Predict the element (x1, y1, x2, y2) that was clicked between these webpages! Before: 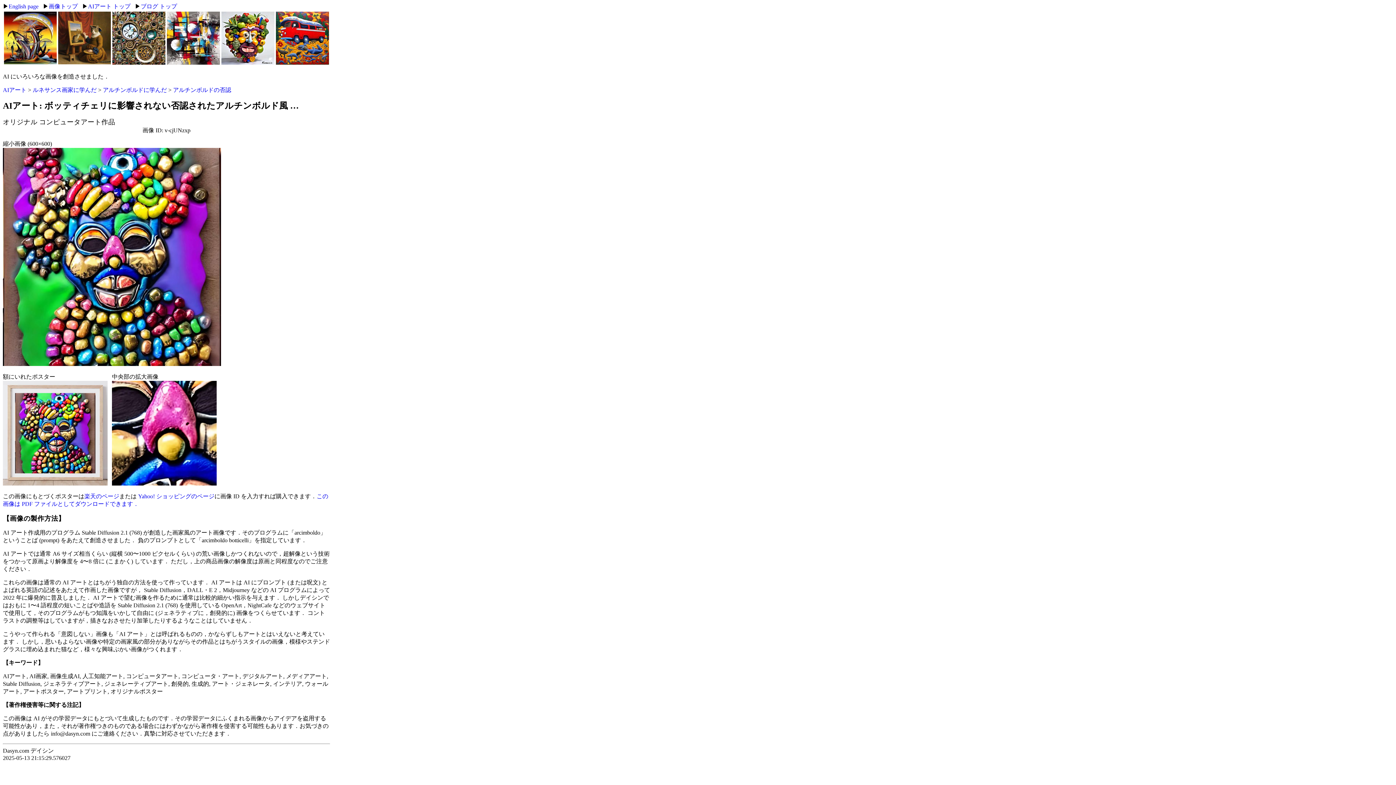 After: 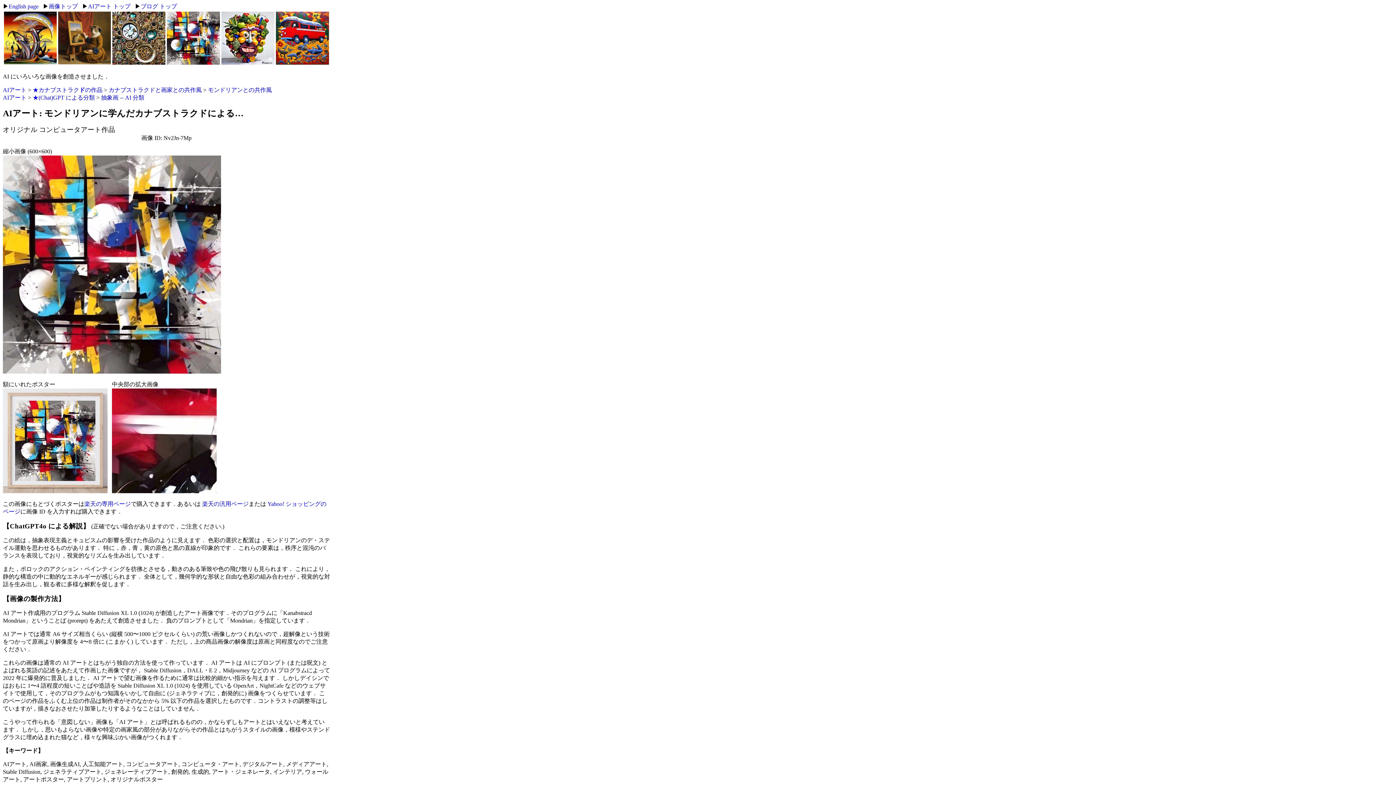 Action: bbox: (166, 59, 220, 65)